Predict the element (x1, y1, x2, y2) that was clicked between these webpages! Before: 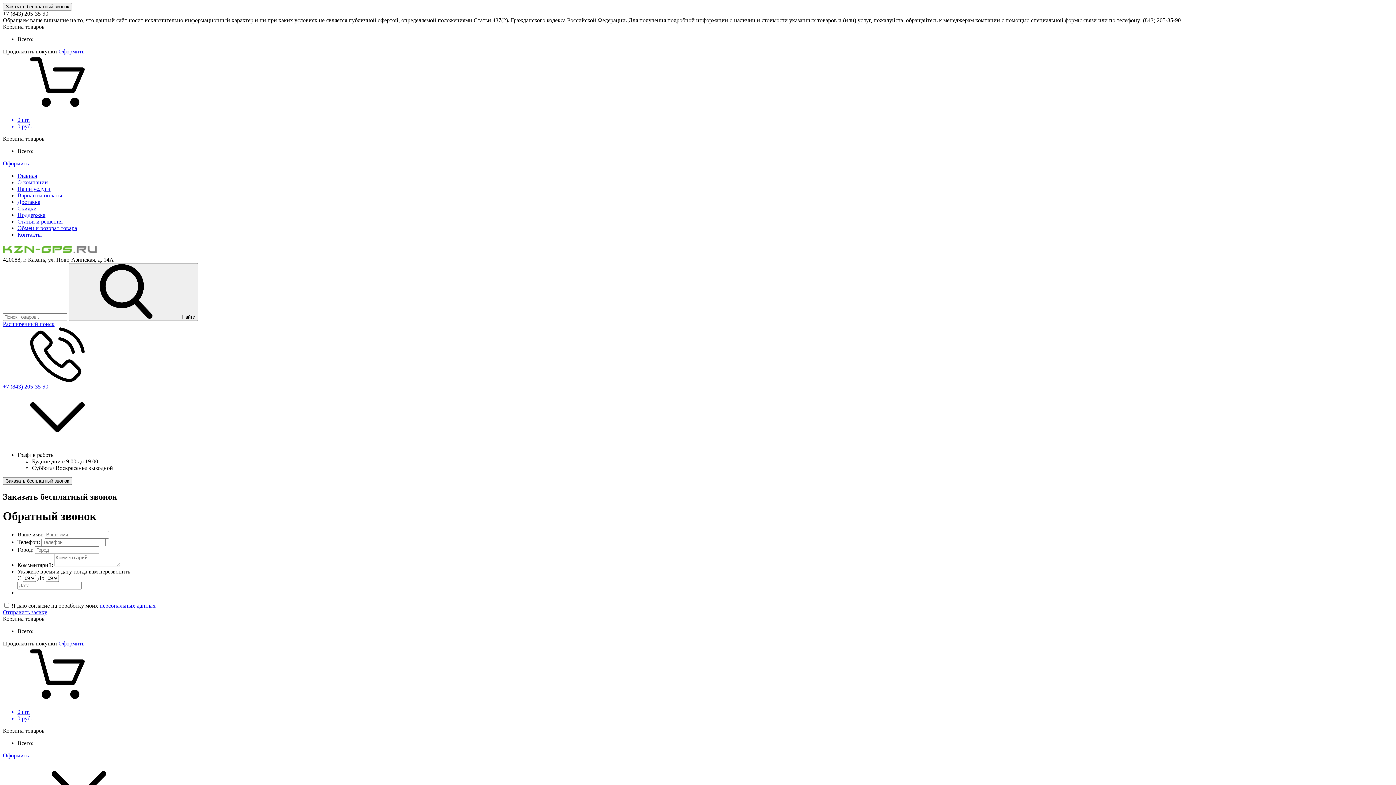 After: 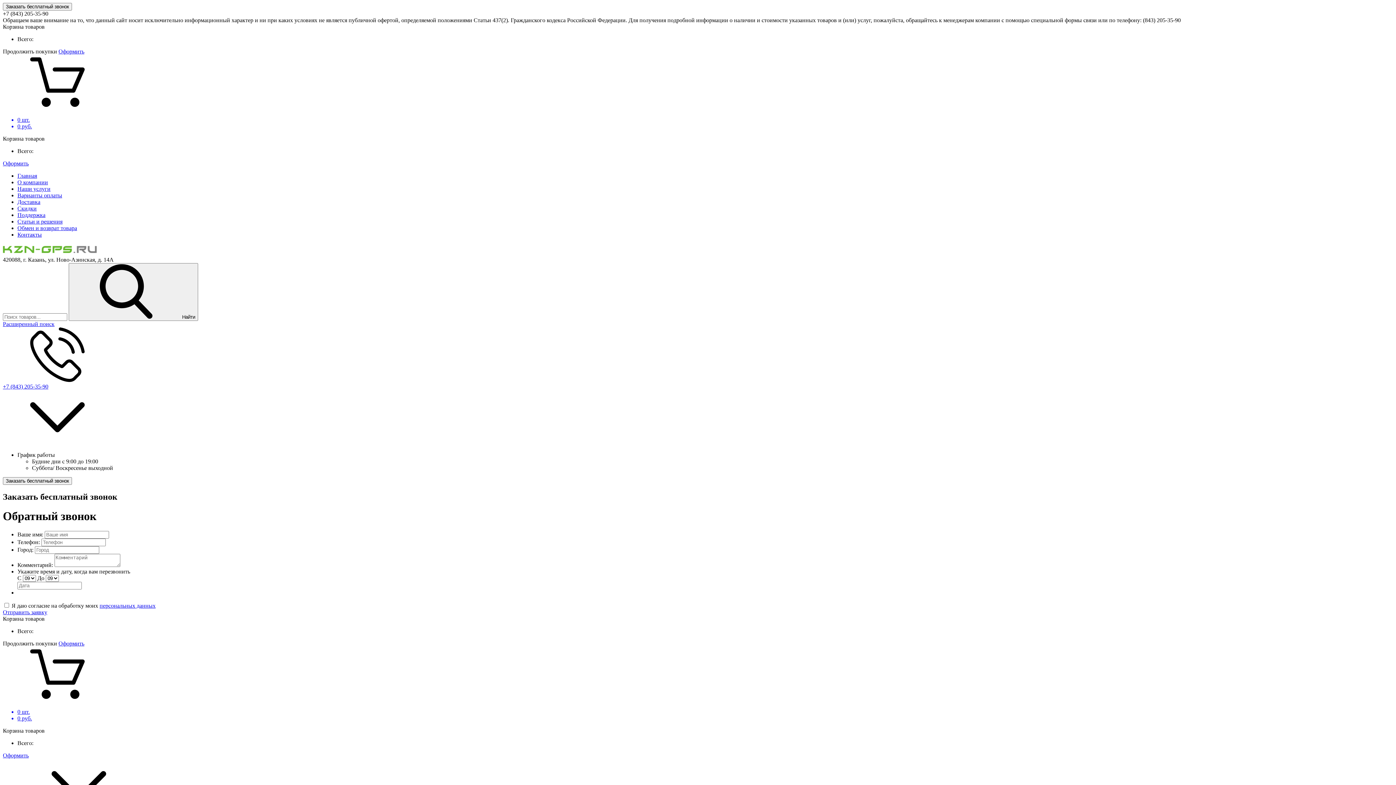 Action: bbox: (2, 383, 48, 389) label: +7 (843) 205-35-90